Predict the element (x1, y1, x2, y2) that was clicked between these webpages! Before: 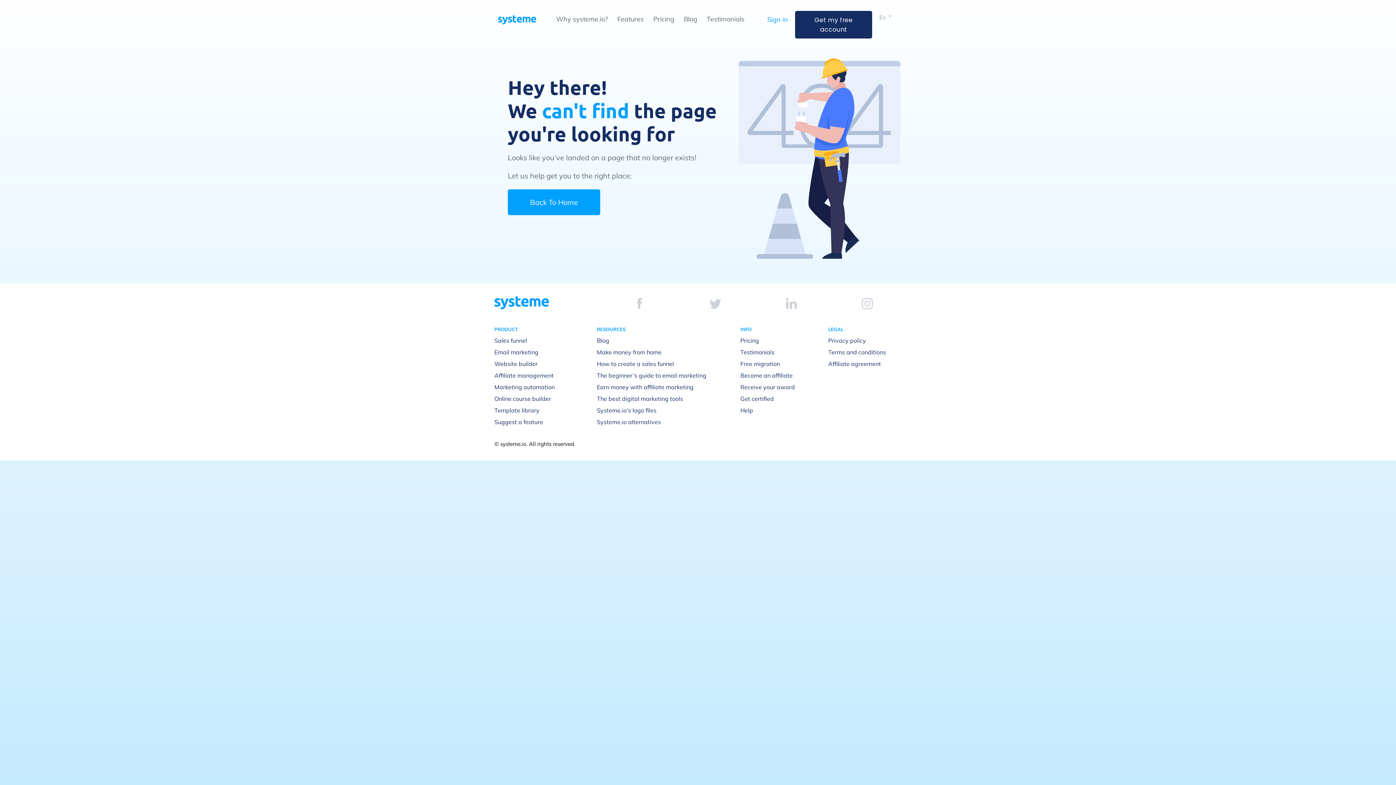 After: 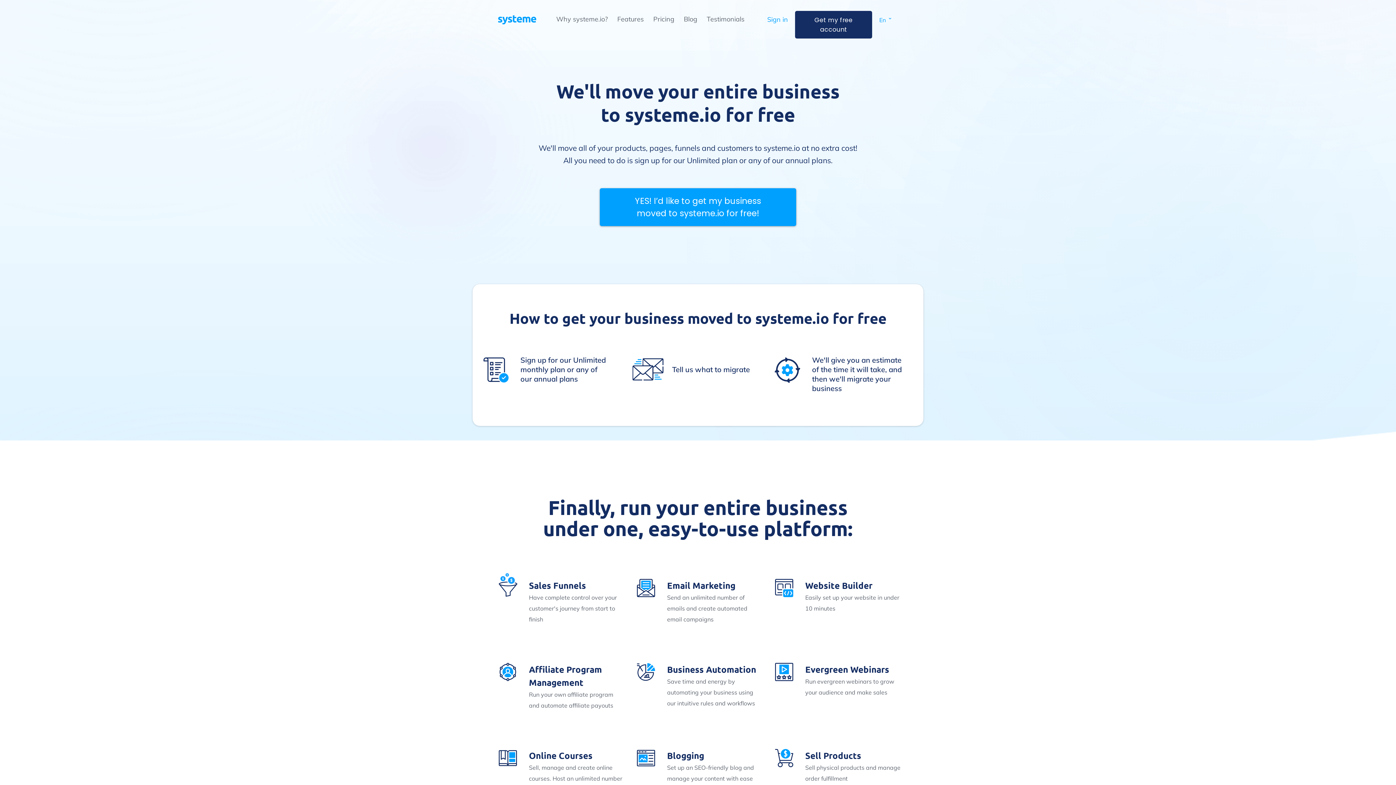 Action: label: Free migration bbox: (740, 360, 780, 367)